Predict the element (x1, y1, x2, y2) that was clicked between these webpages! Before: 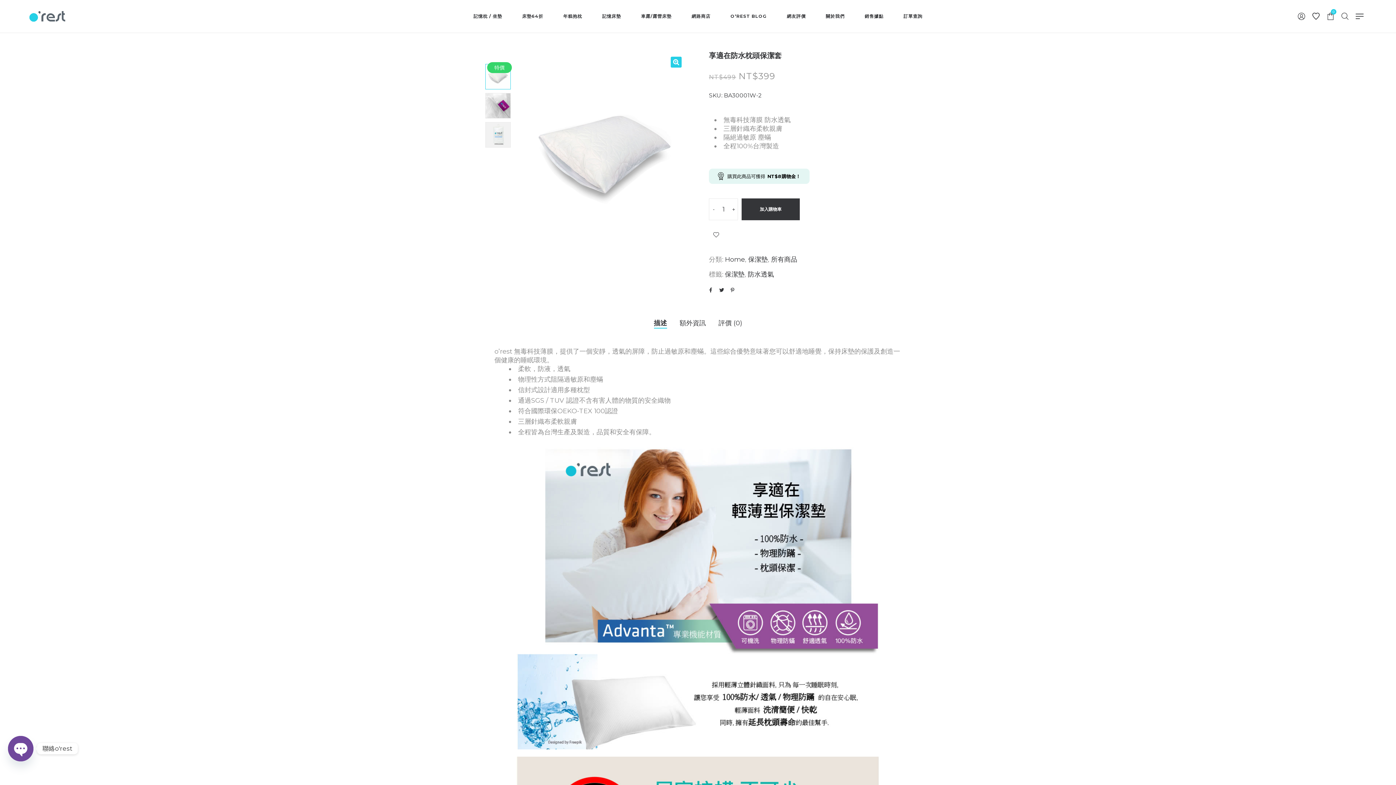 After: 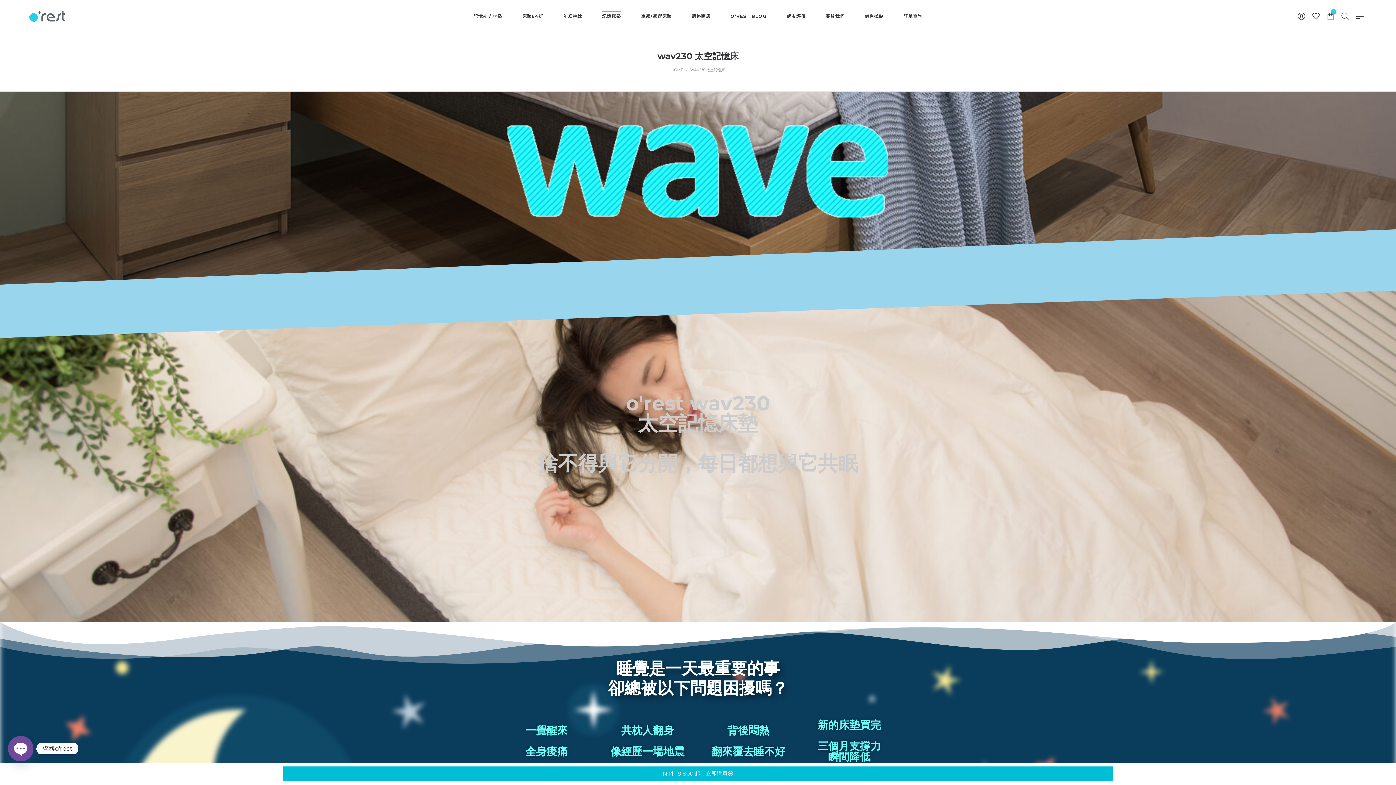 Action: bbox: (596, 9, 626, 23) label: 記憶床墊